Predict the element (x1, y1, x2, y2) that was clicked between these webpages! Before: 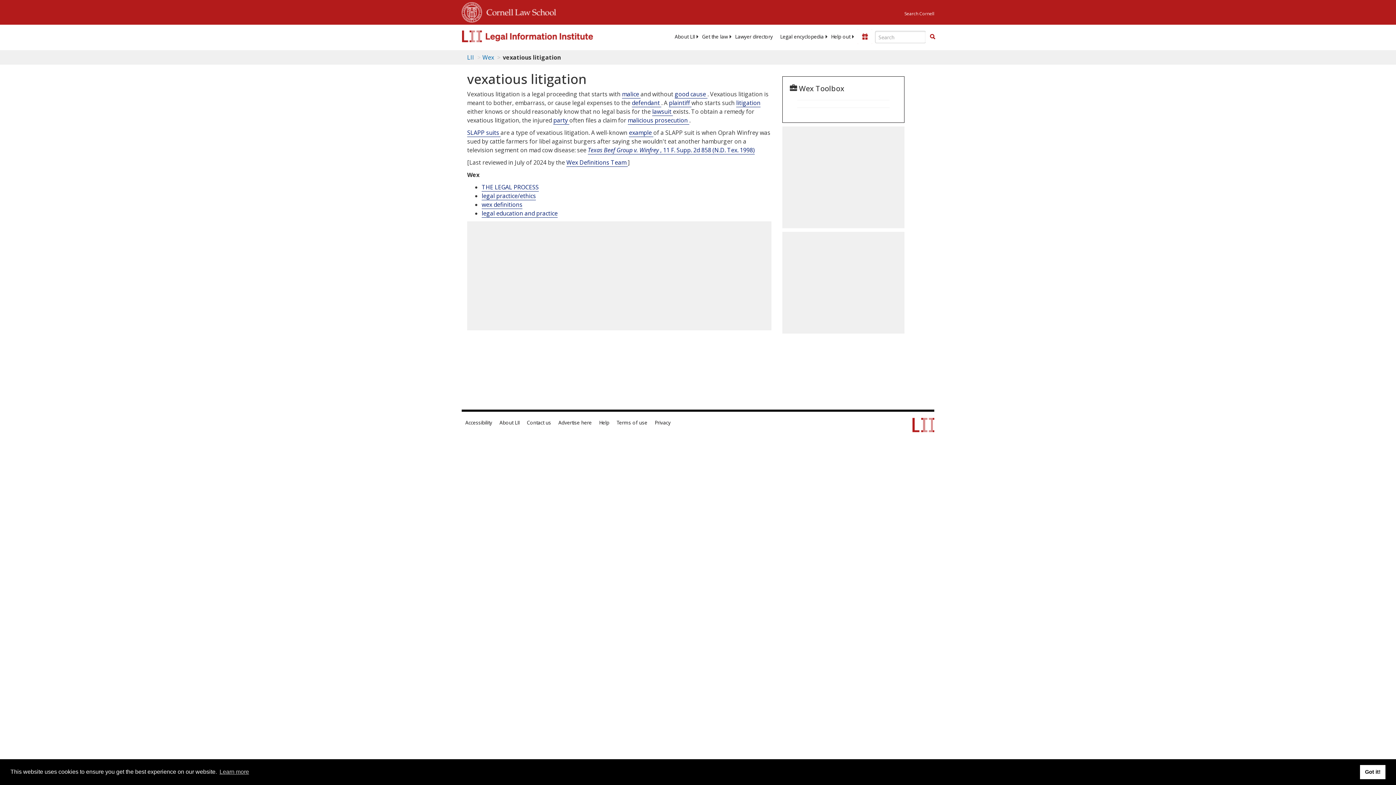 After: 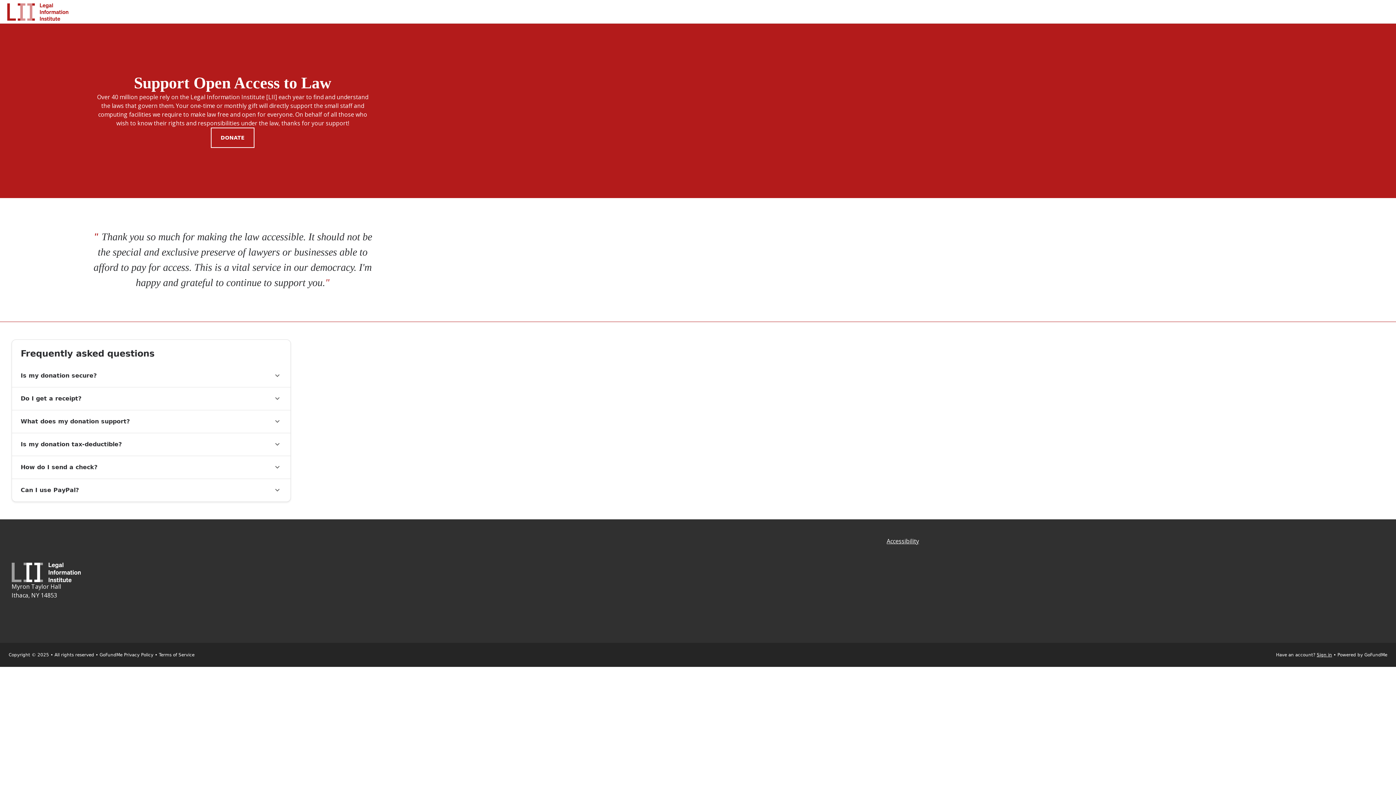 Action: label: Donate to LII bbox: (857, 29, 872, 44)